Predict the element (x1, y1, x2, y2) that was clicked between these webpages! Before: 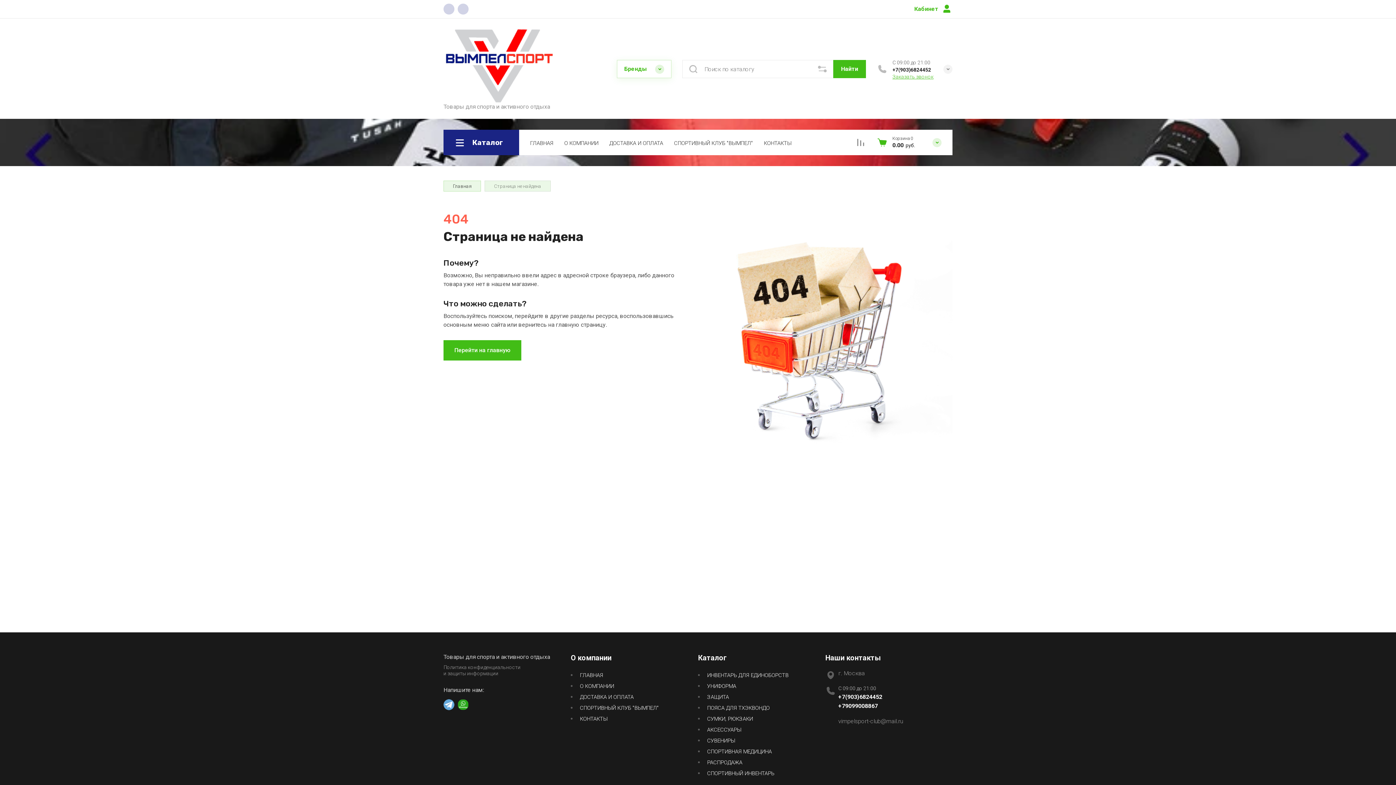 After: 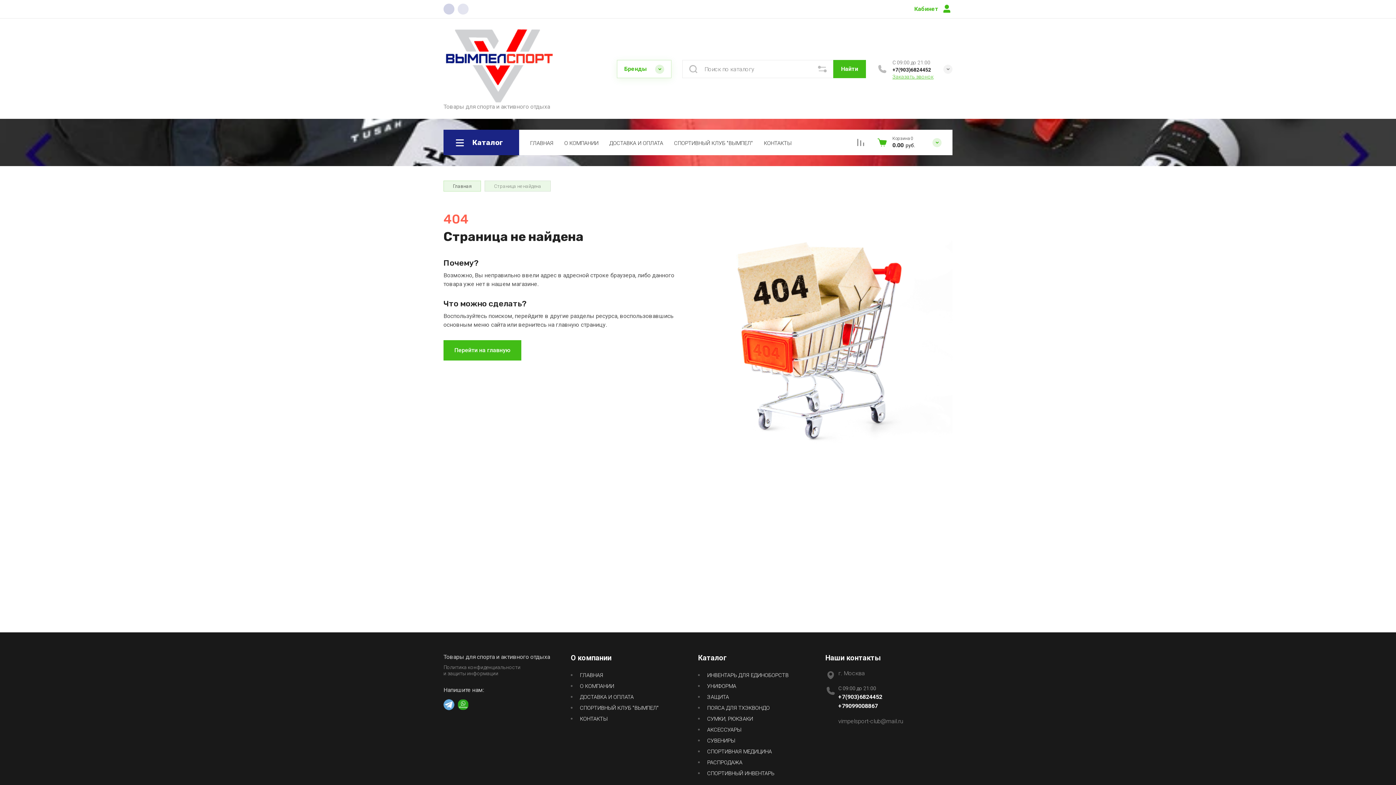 Action: bbox: (457, 3, 468, 14)